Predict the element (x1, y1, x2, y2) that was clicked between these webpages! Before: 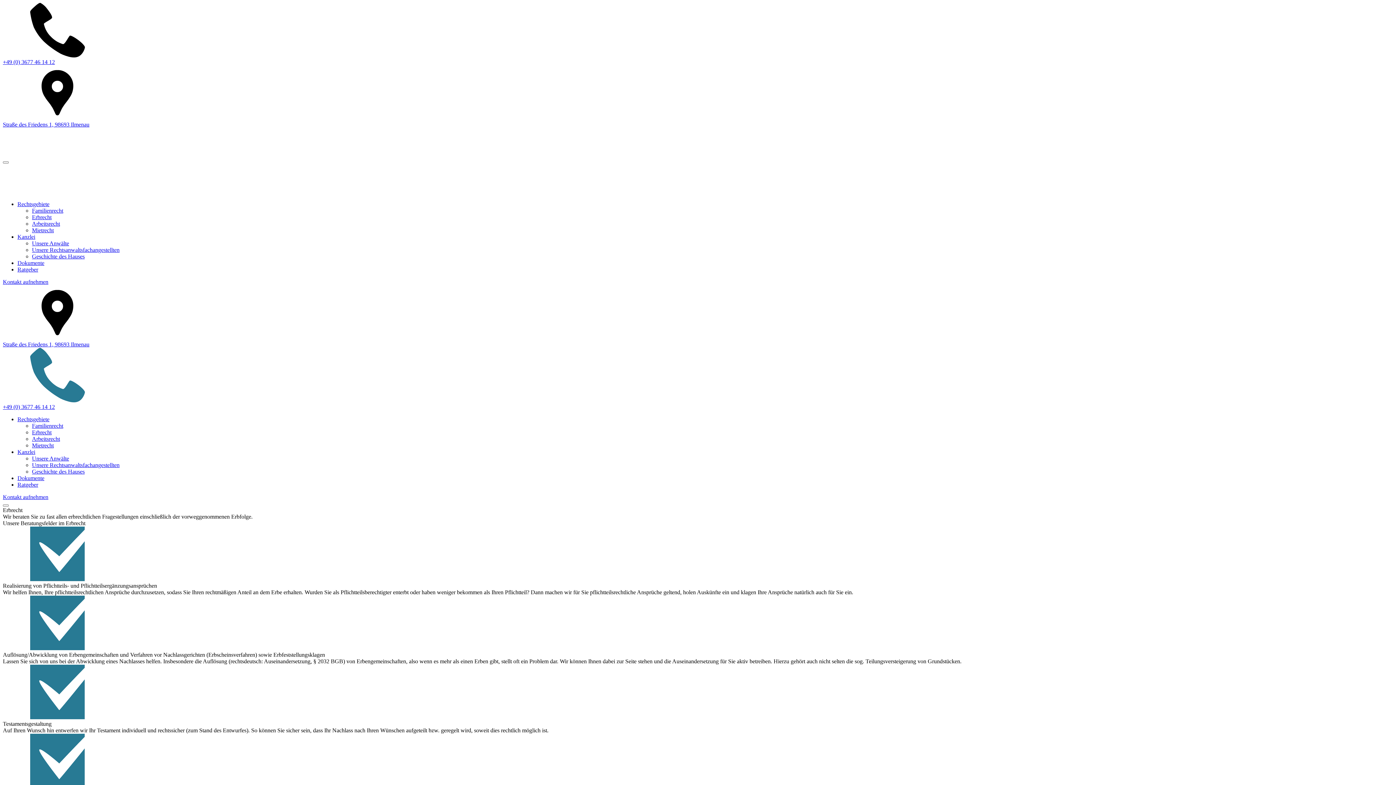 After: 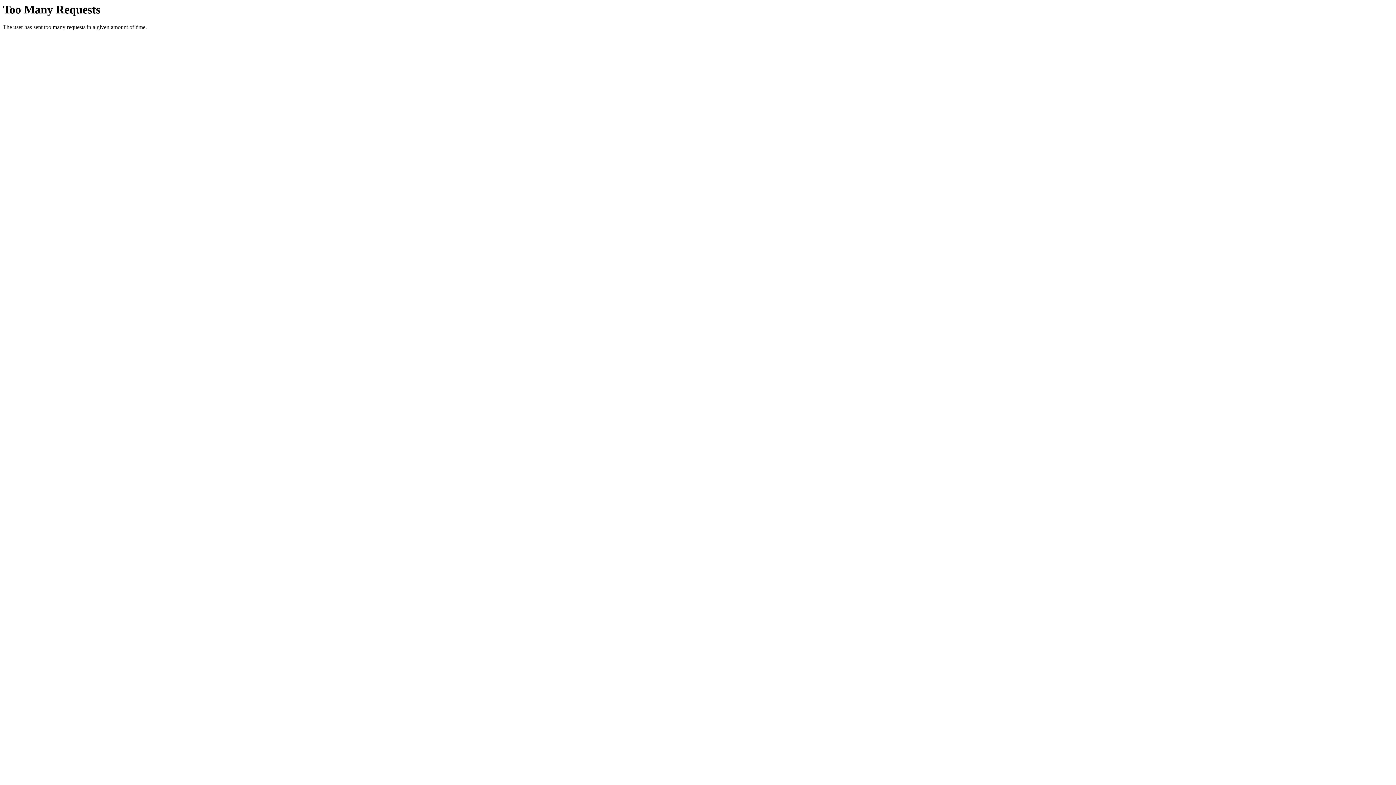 Action: label: Unsere Rechtsanwaltsfachangestellten bbox: (32, 246, 119, 253)